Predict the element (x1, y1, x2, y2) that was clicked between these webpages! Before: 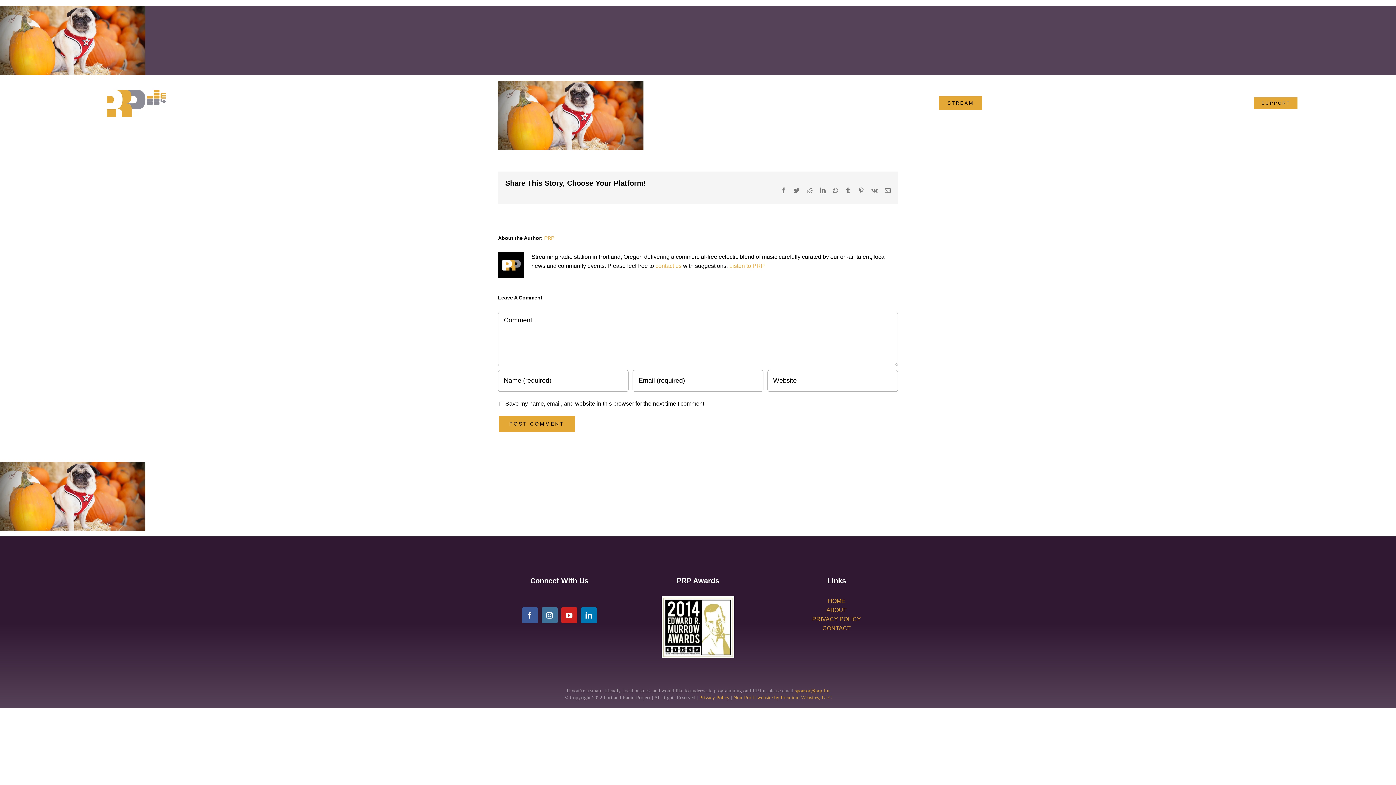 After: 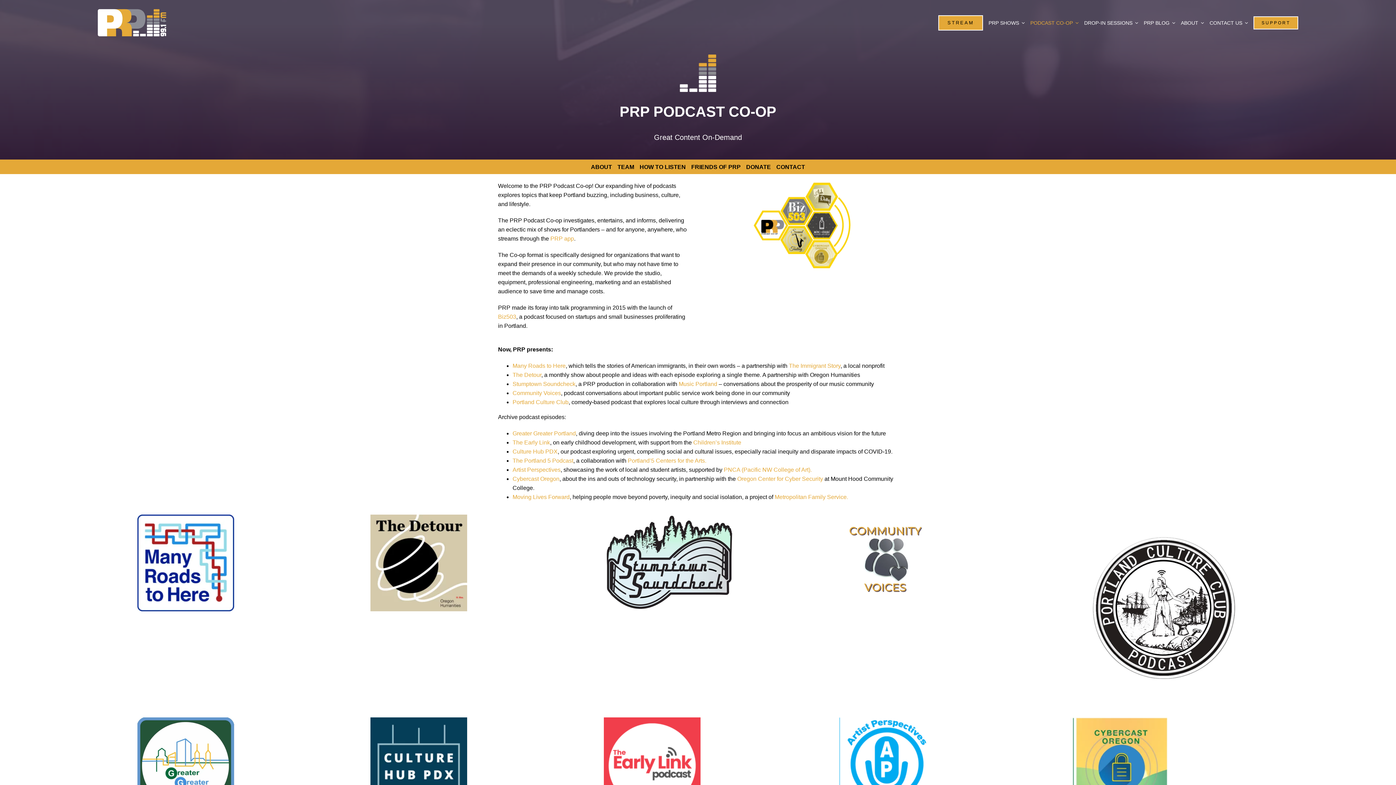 Action: label: PODCAST CO-OP bbox: (1030, 93, 1078, 113)